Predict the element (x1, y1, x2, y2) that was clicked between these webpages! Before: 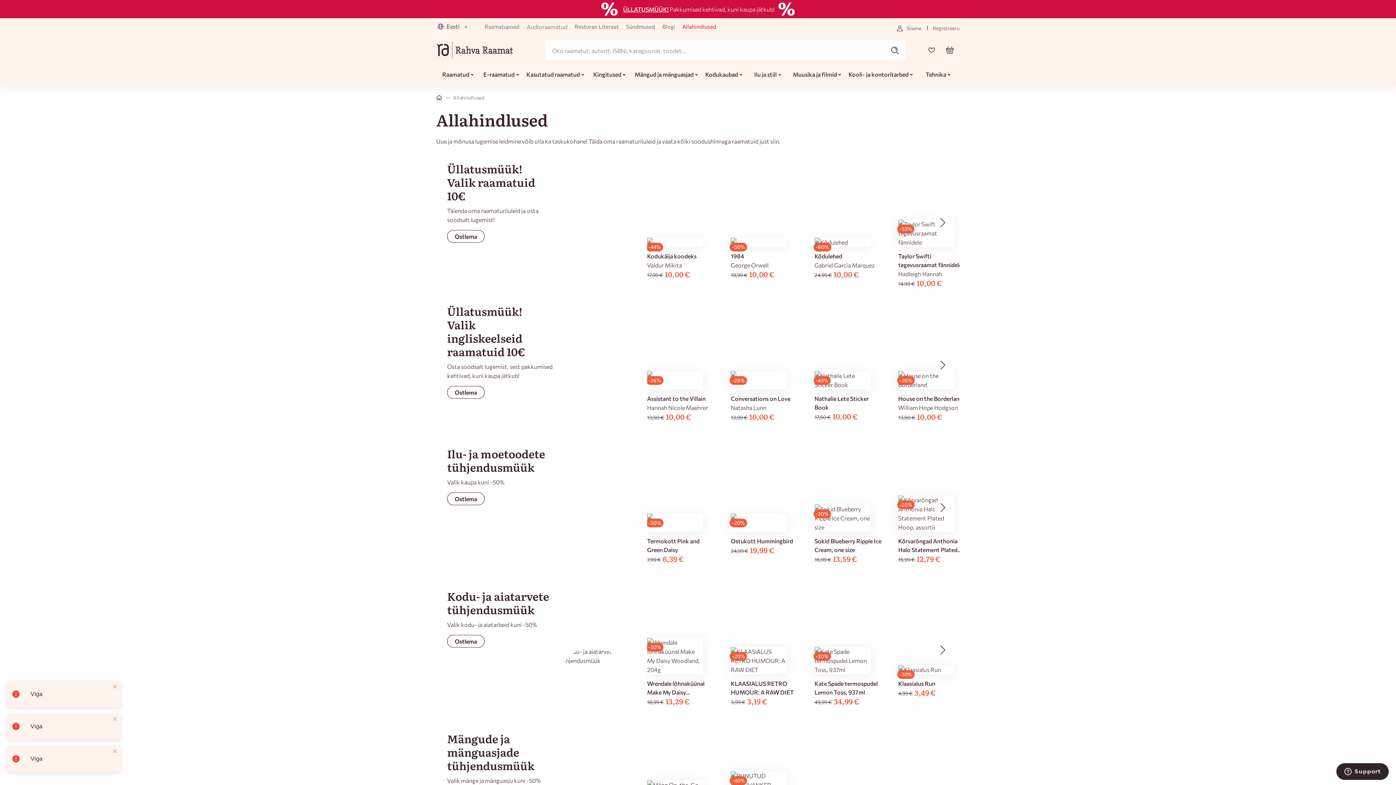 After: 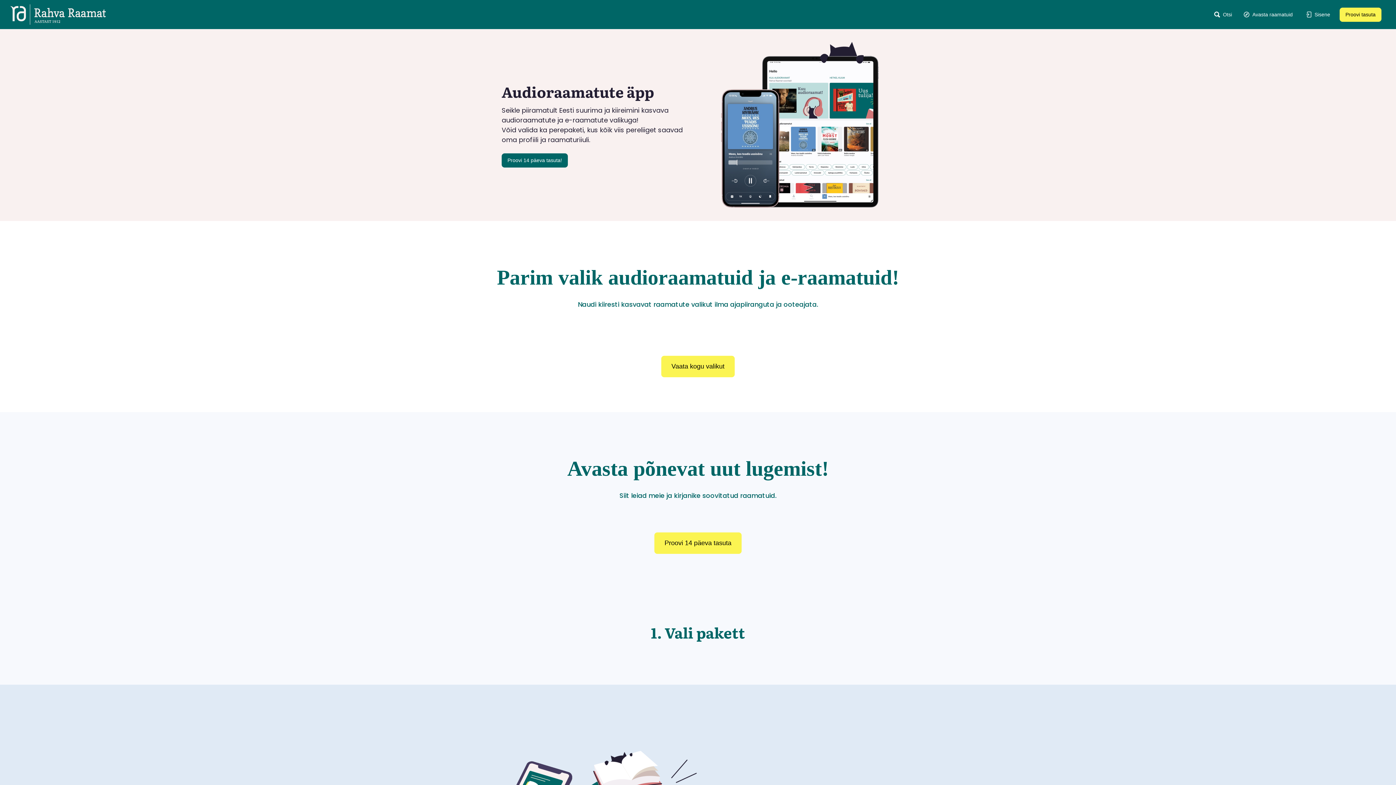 Action: bbox: (526, 22, 567, 31) label: Audioraamatud